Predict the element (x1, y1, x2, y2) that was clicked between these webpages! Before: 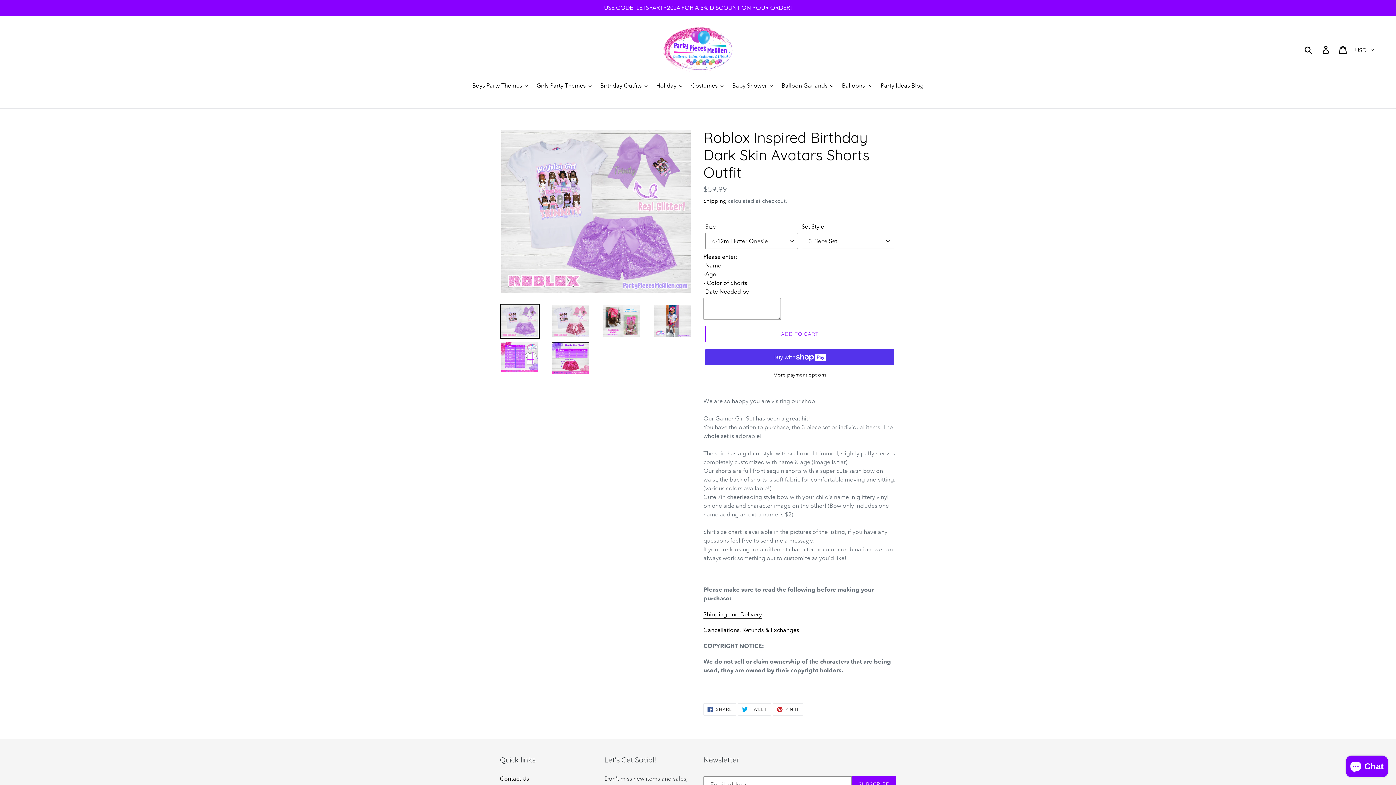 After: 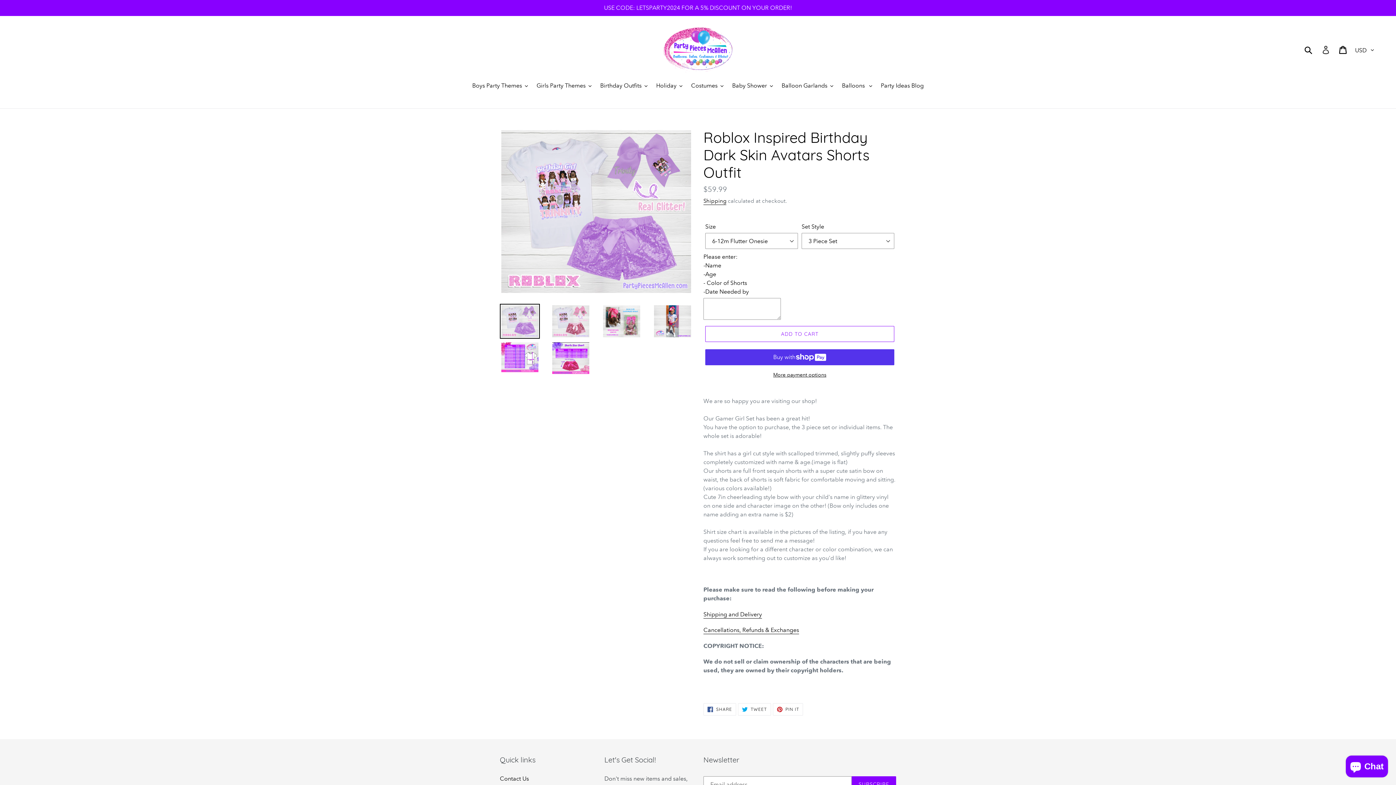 Action: bbox: (1322, 45, 1331, 52)